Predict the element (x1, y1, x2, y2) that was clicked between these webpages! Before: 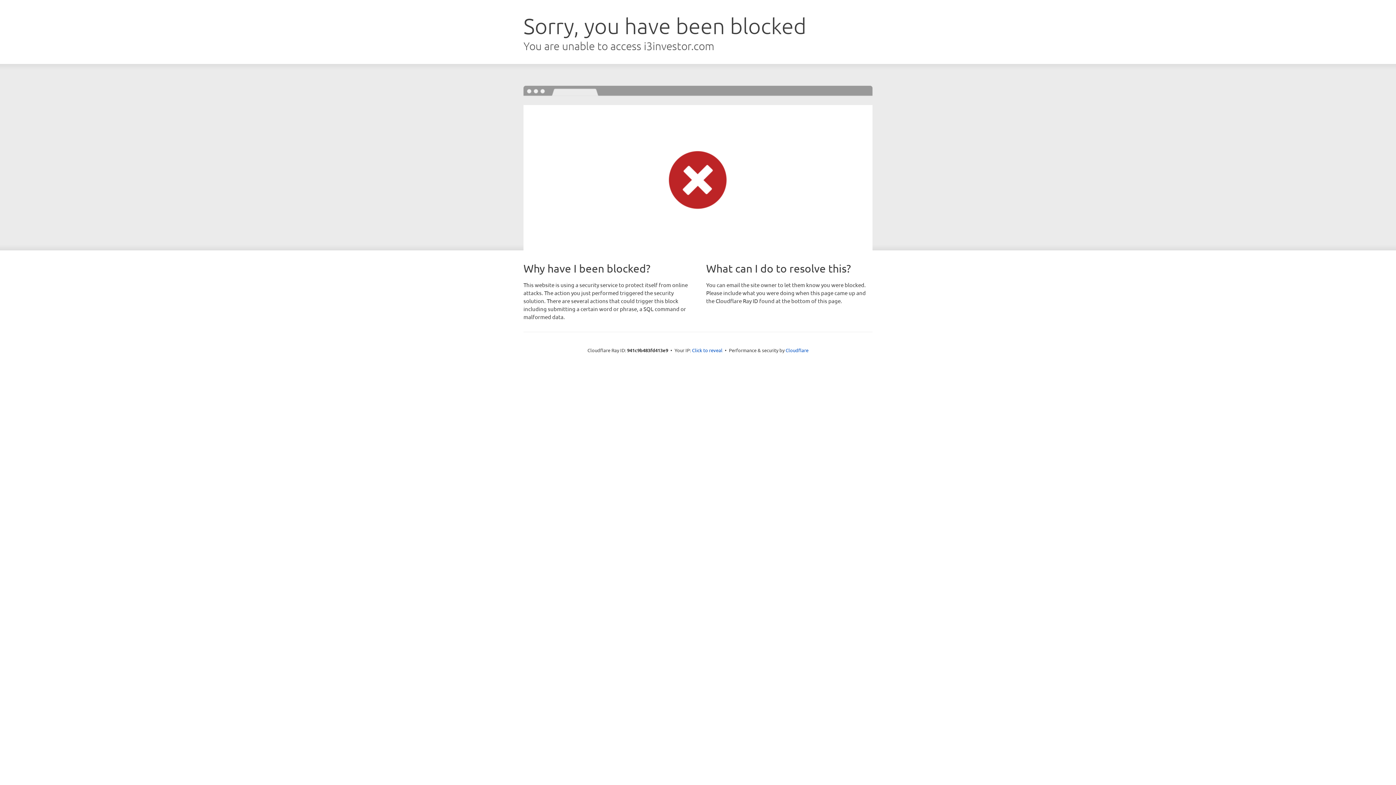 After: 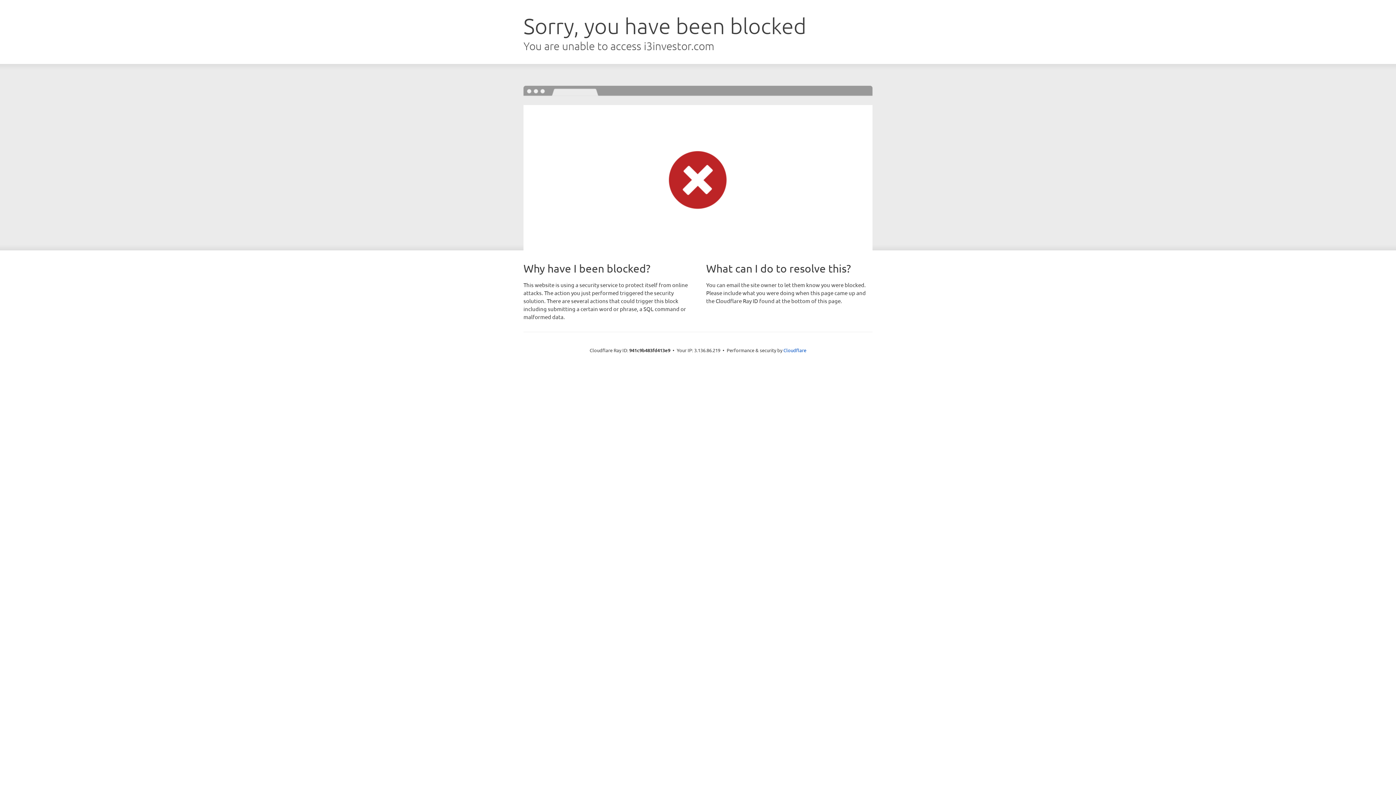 Action: bbox: (692, 346, 722, 353) label: Click to reveal